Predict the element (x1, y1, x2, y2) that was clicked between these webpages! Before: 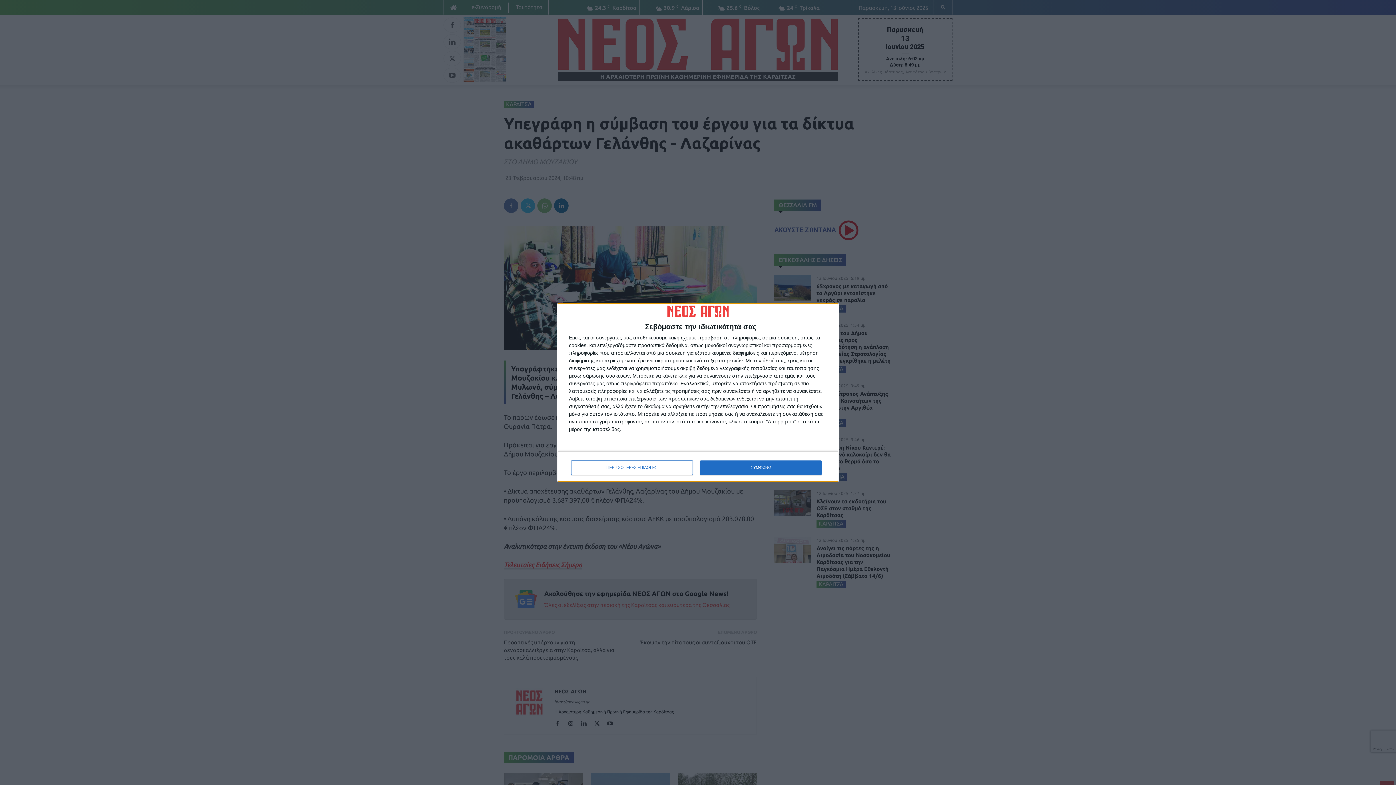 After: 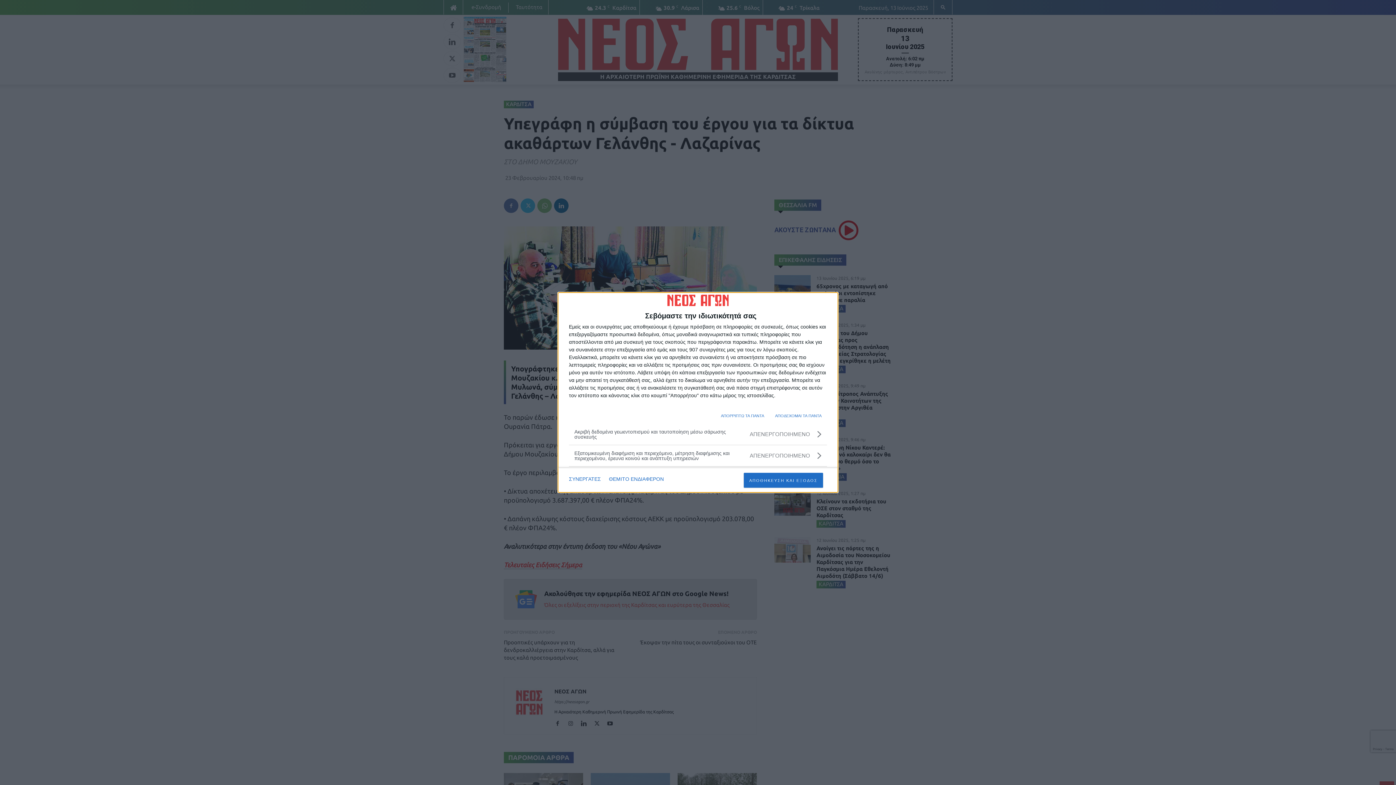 Action: label: ΠΕΡΙΣΣΟΤΕΡΕΣ ΕΠΙΛΟΓΕΣ bbox: (571, 460, 692, 475)